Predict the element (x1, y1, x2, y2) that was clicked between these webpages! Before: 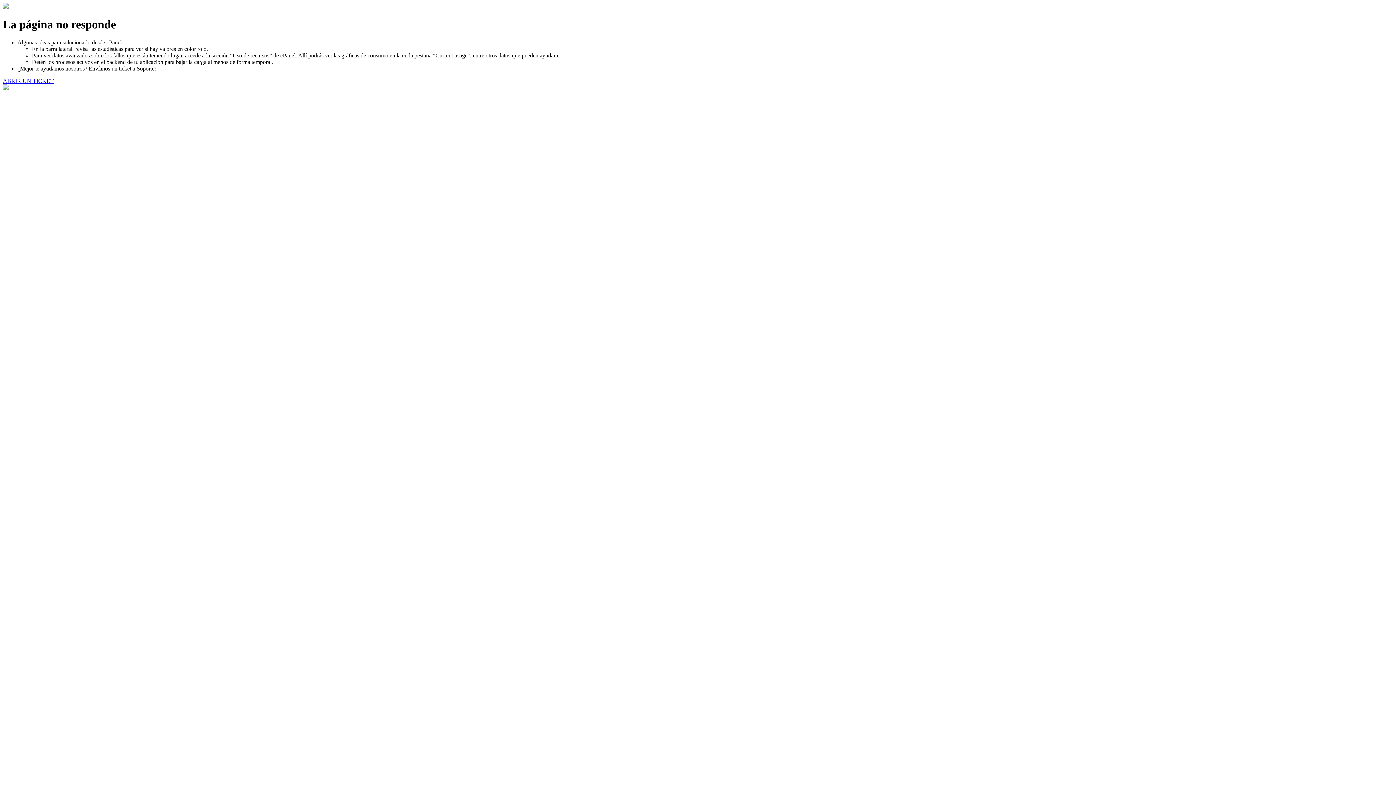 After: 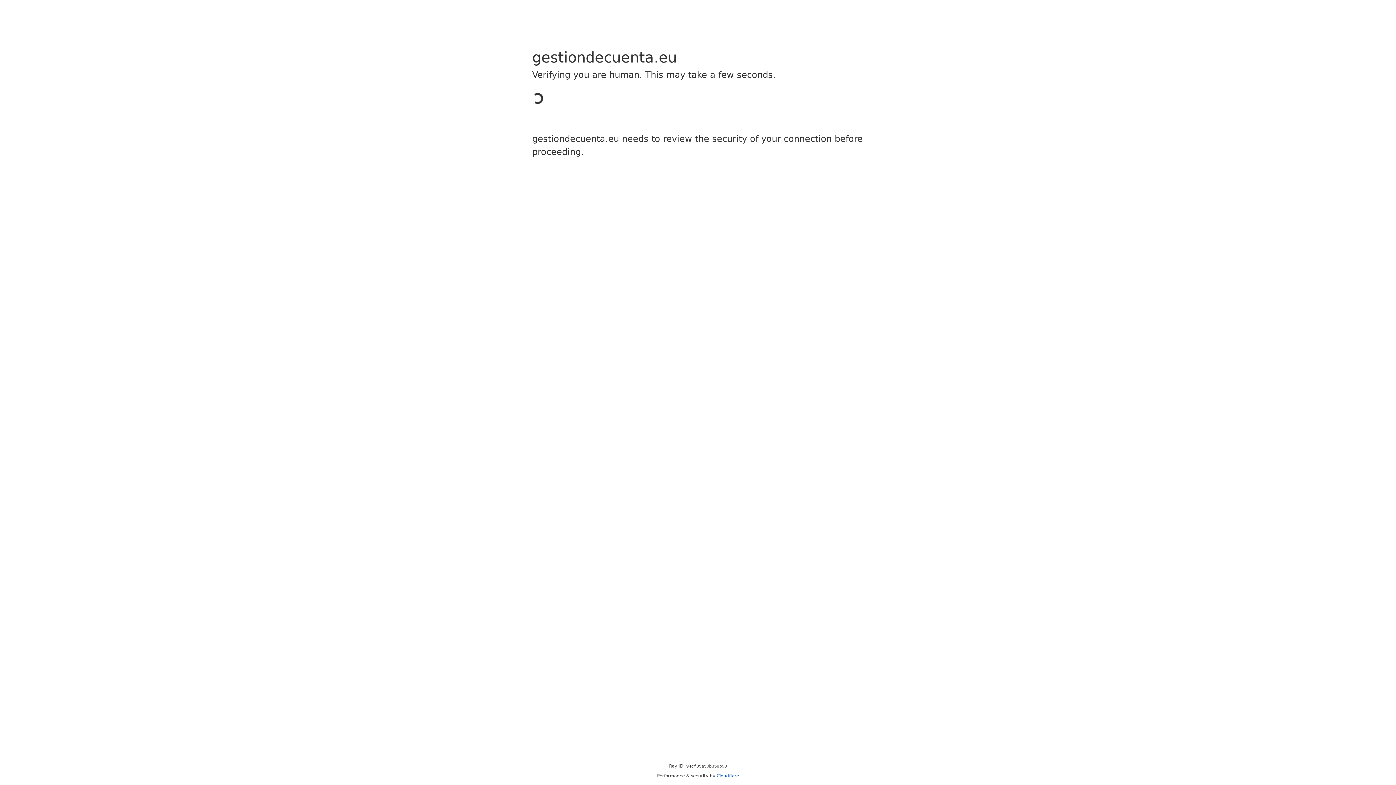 Action: bbox: (2, 77, 53, 83) label: ABRIR UN TICKET